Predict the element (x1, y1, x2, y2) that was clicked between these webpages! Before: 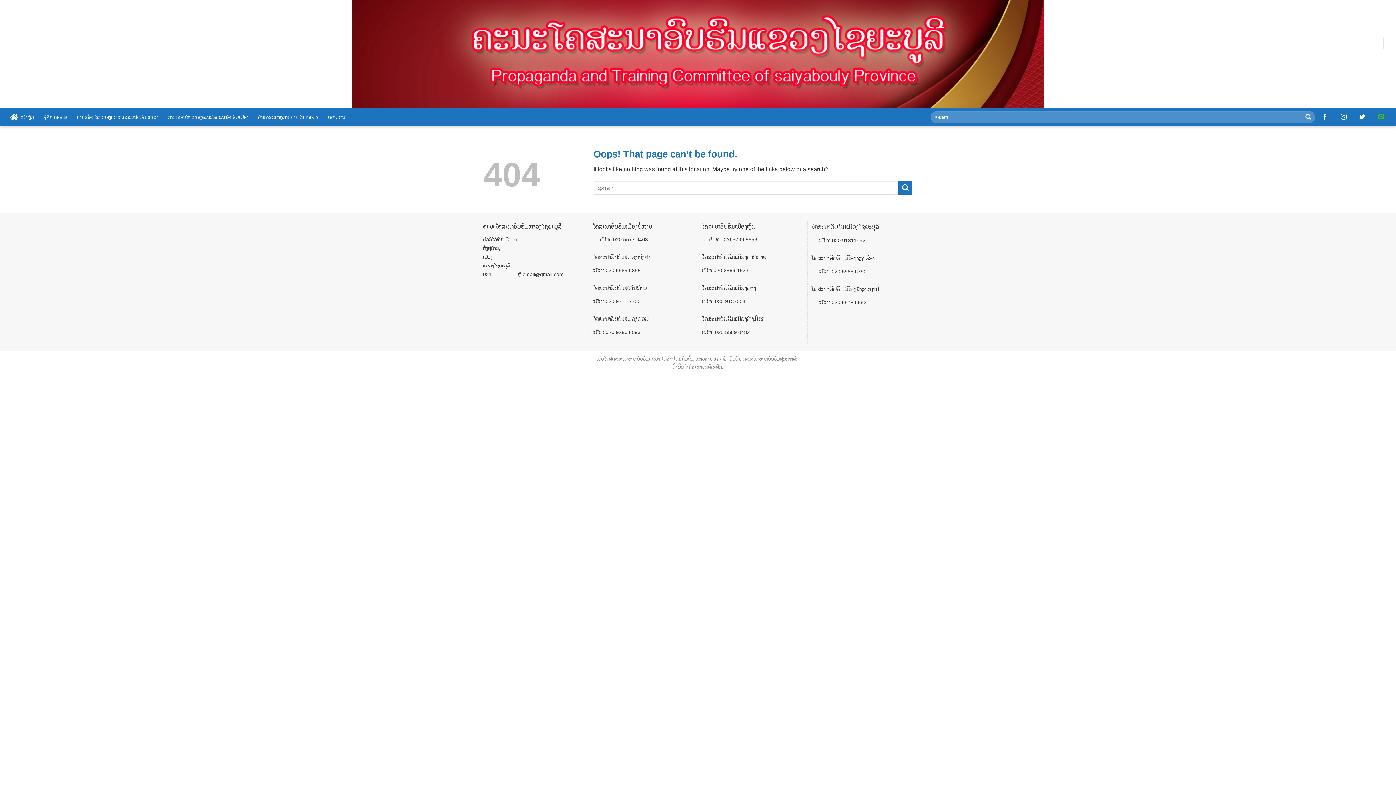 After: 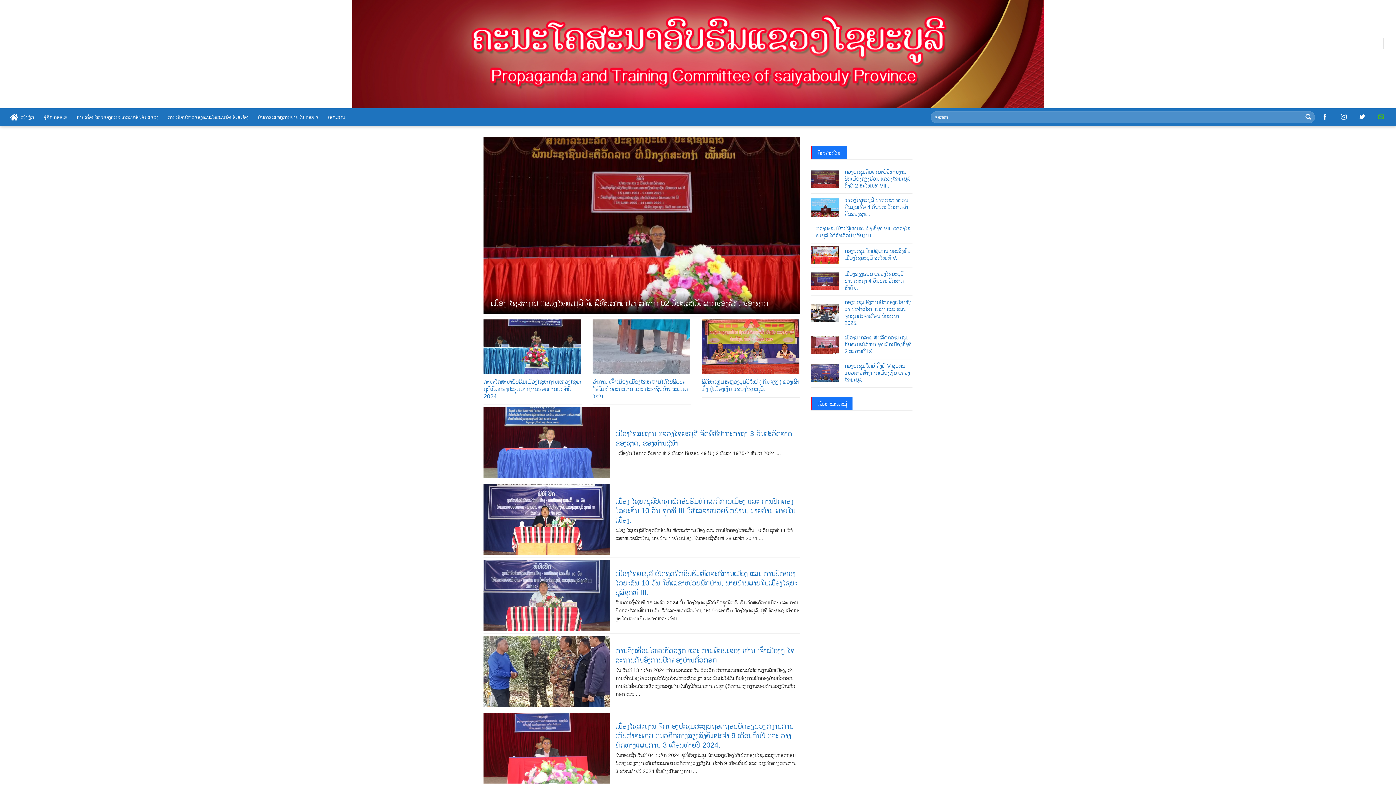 Action: label: ການເຄື່ອນໄຫວຂອງຄະນະໂຄສະນາອົບຮົມເມືອງ bbox: (163, 109, 253, 124)